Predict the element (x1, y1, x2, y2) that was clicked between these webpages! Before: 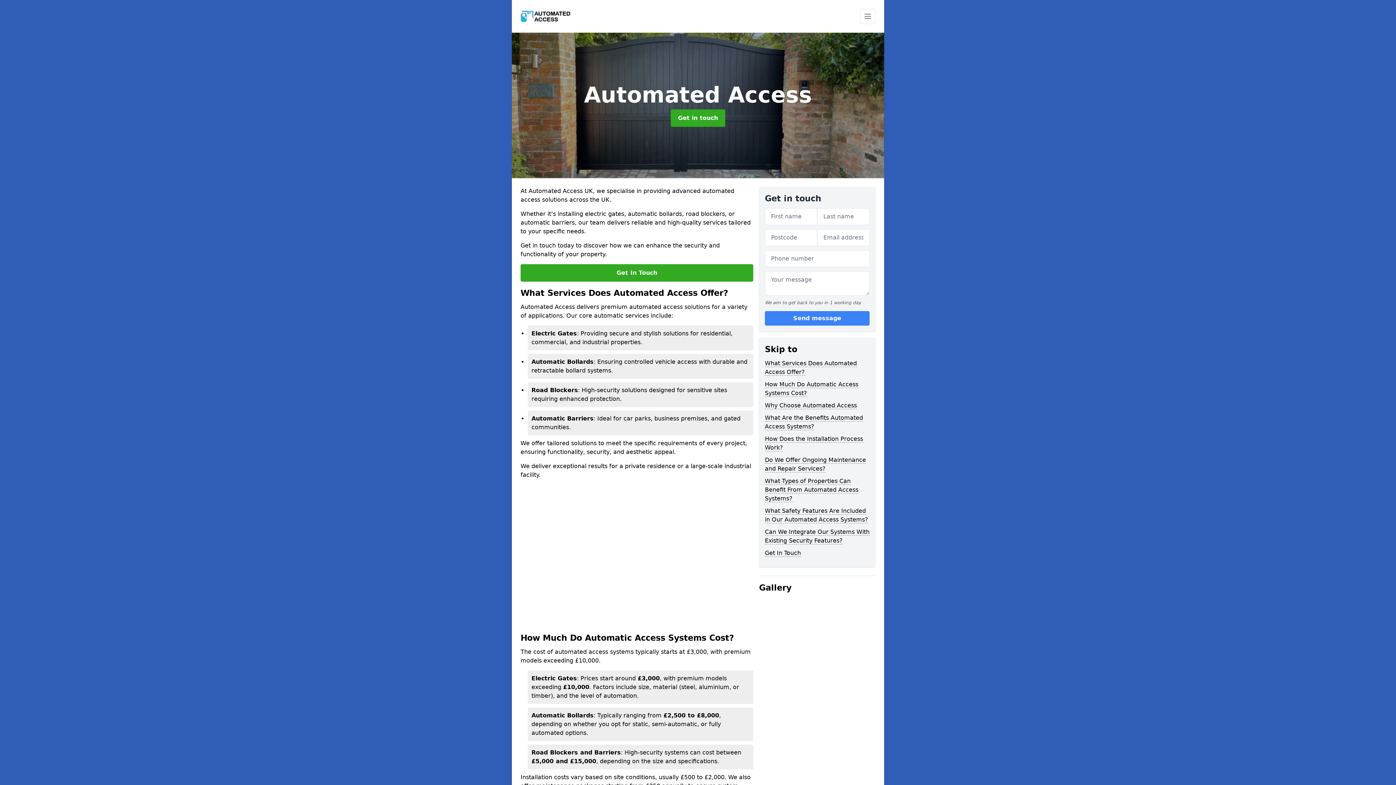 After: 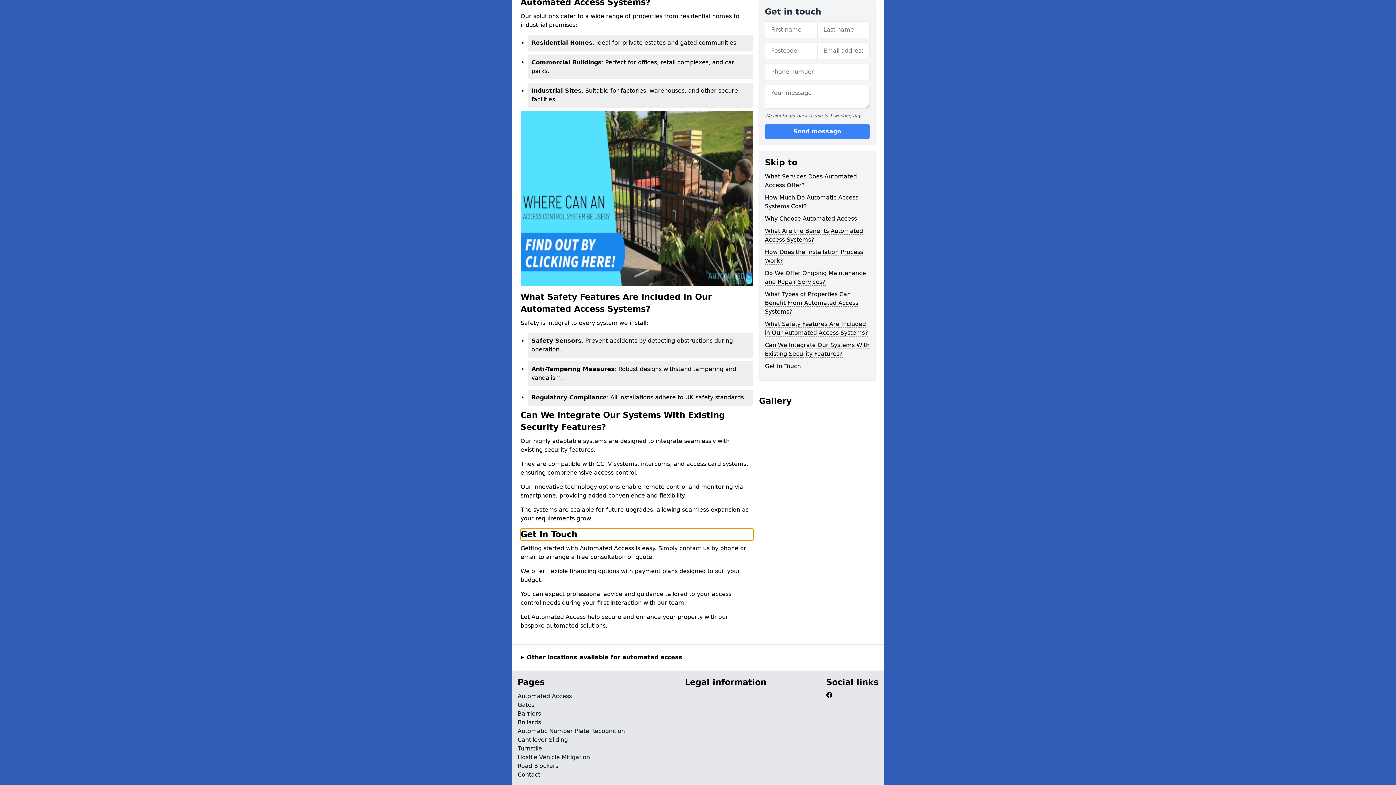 Action: label: Get In Touch bbox: (765, 549, 801, 557)